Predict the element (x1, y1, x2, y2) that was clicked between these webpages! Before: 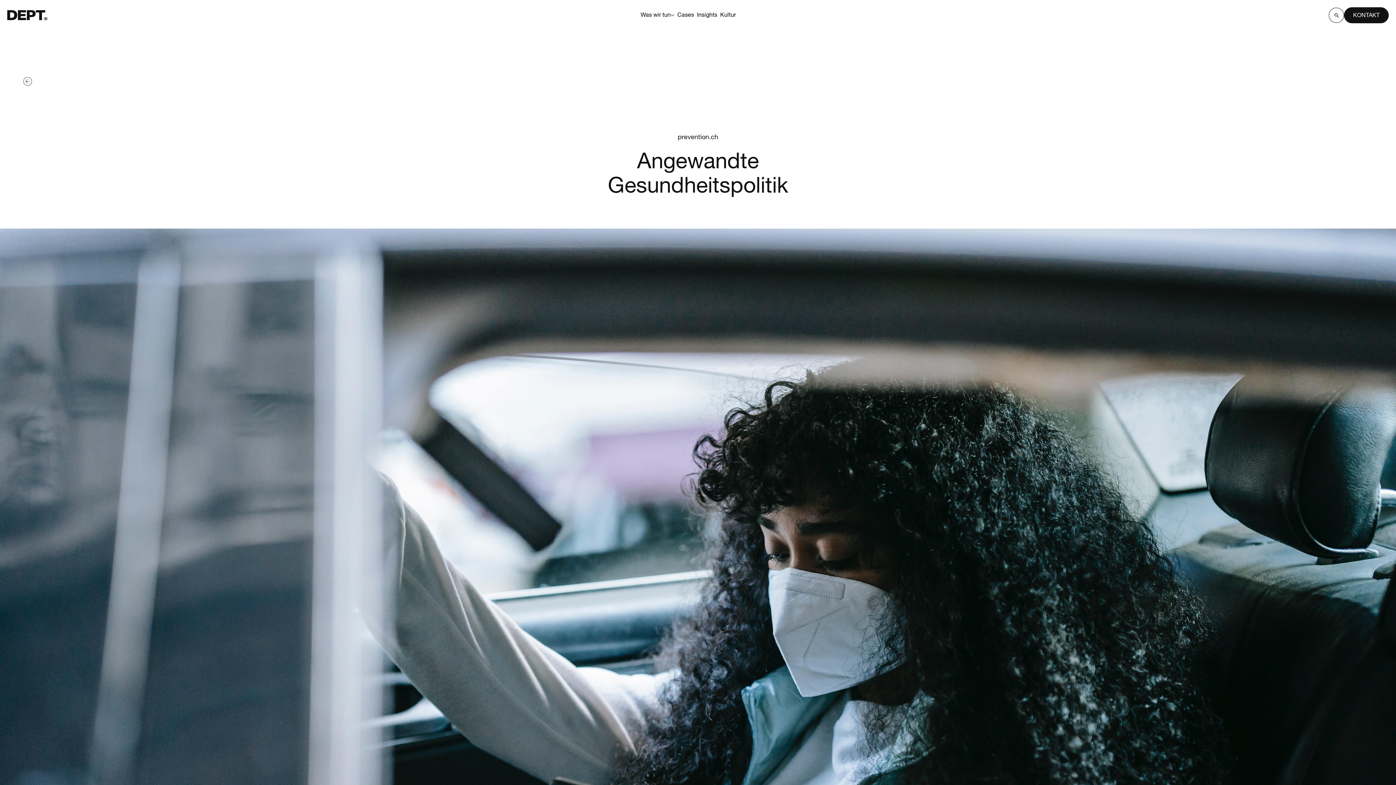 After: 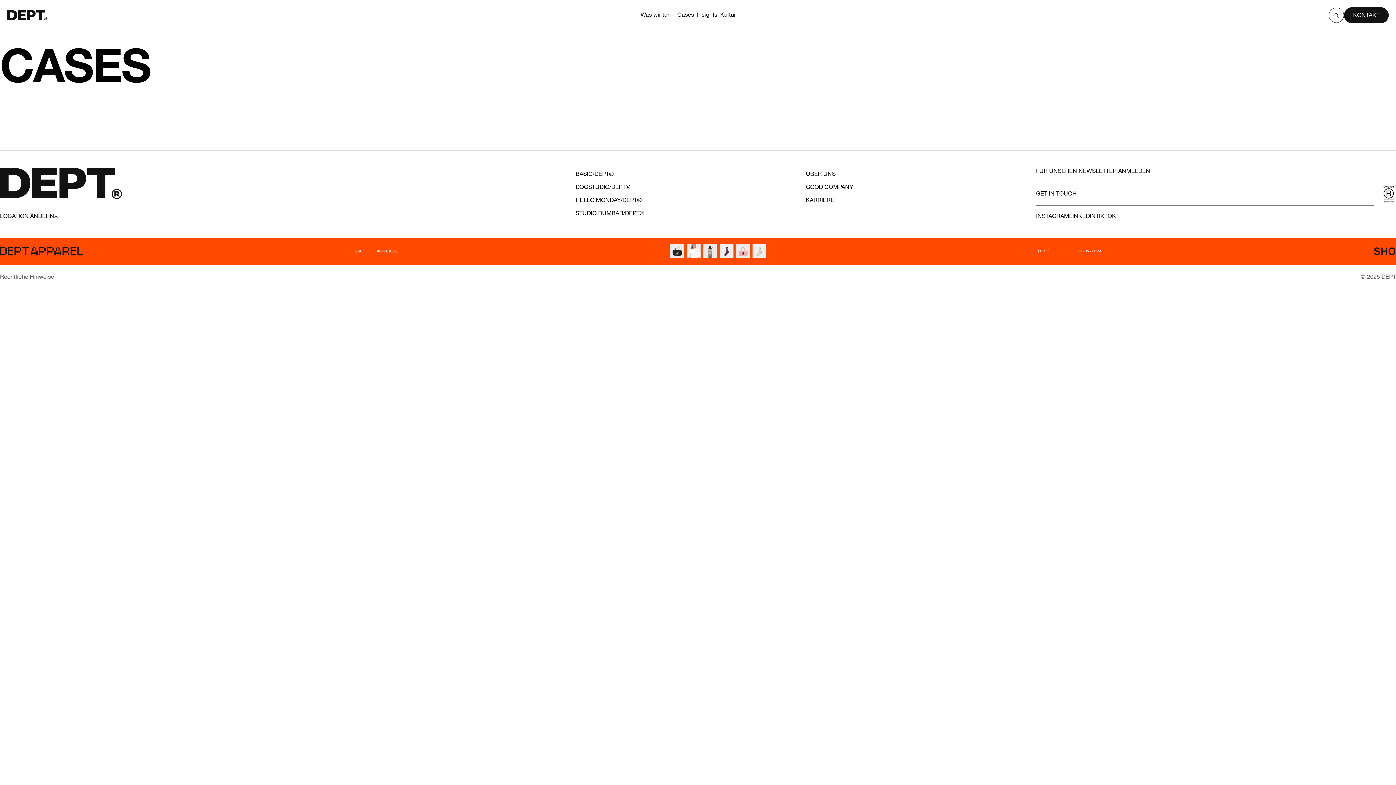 Action: label: Zurück bbox: (23, 77, 32, 85)